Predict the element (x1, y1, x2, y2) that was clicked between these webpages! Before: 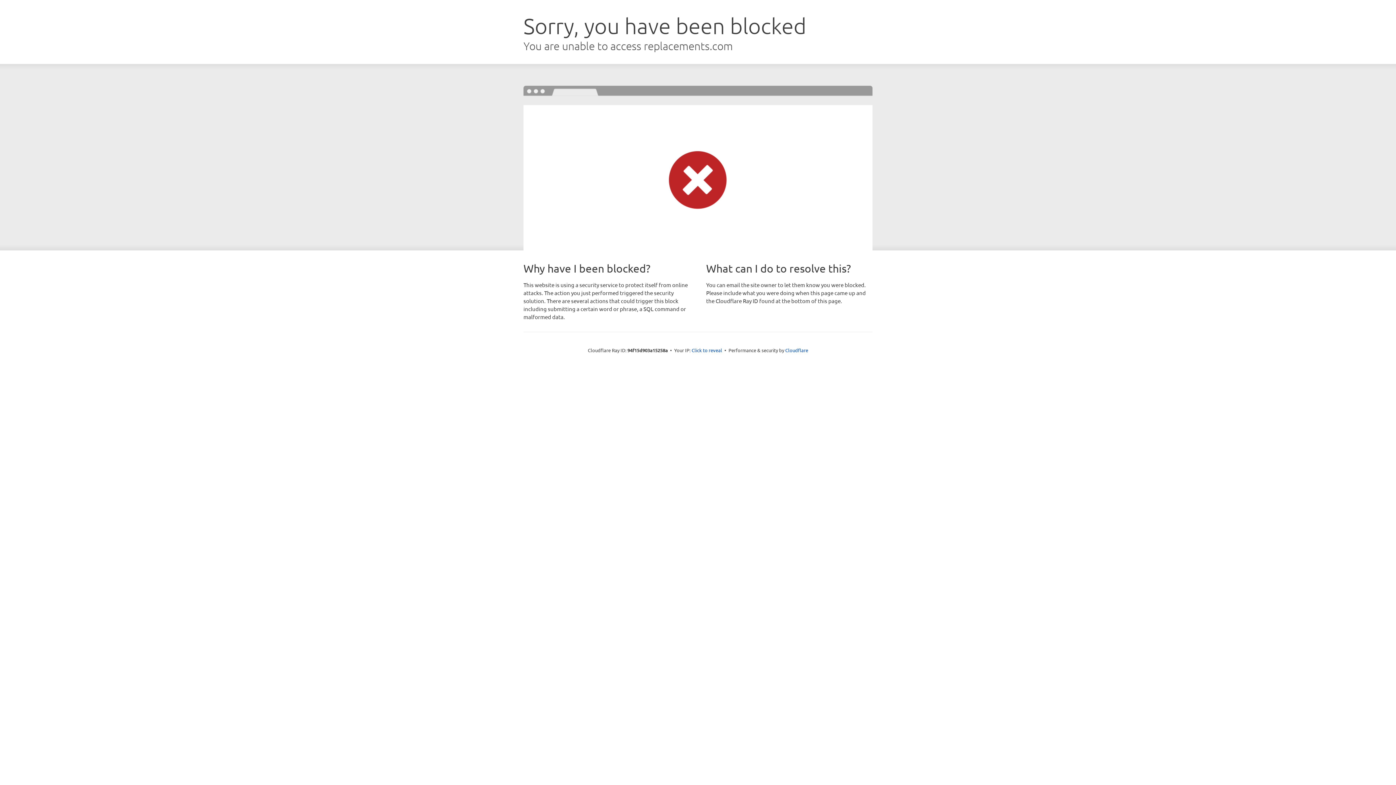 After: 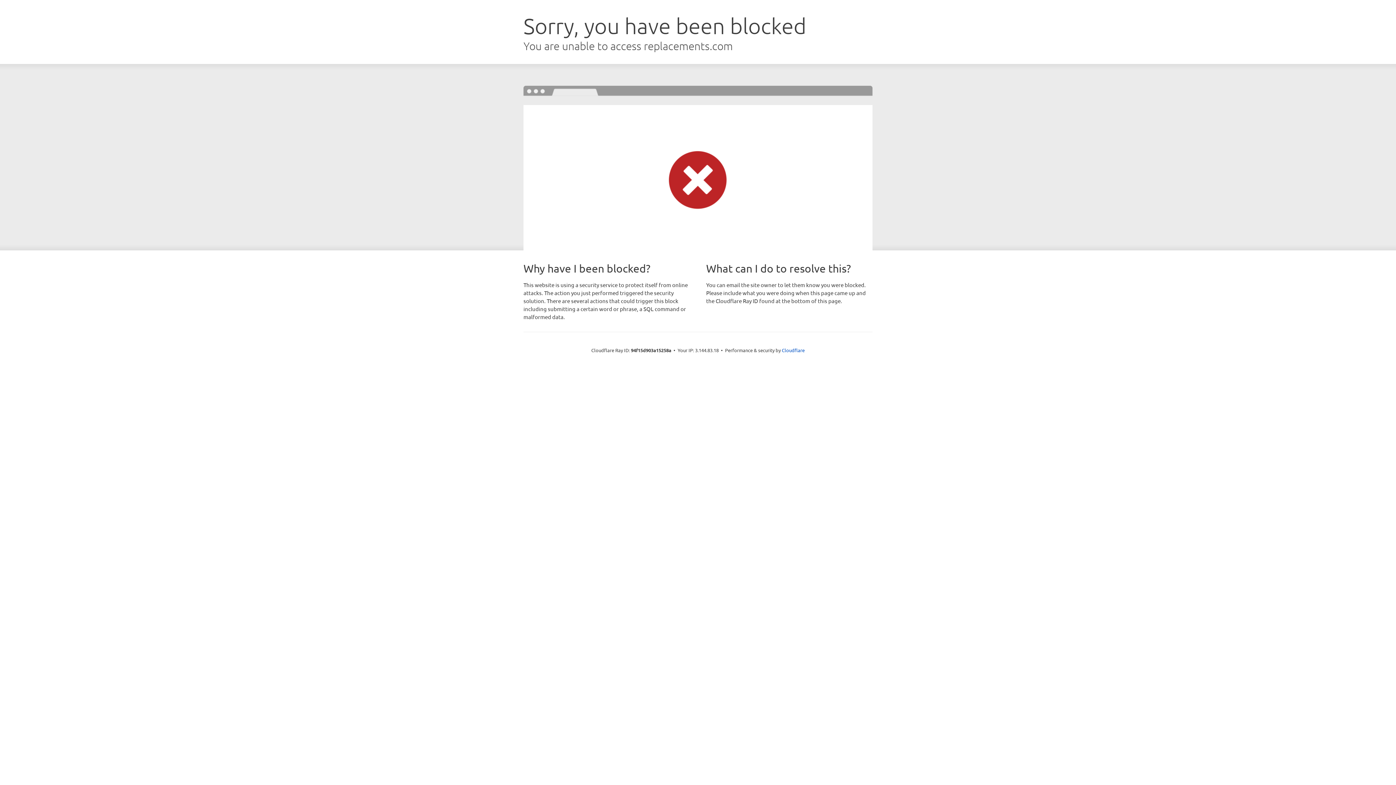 Action: bbox: (691, 346, 722, 353) label: Click to reveal